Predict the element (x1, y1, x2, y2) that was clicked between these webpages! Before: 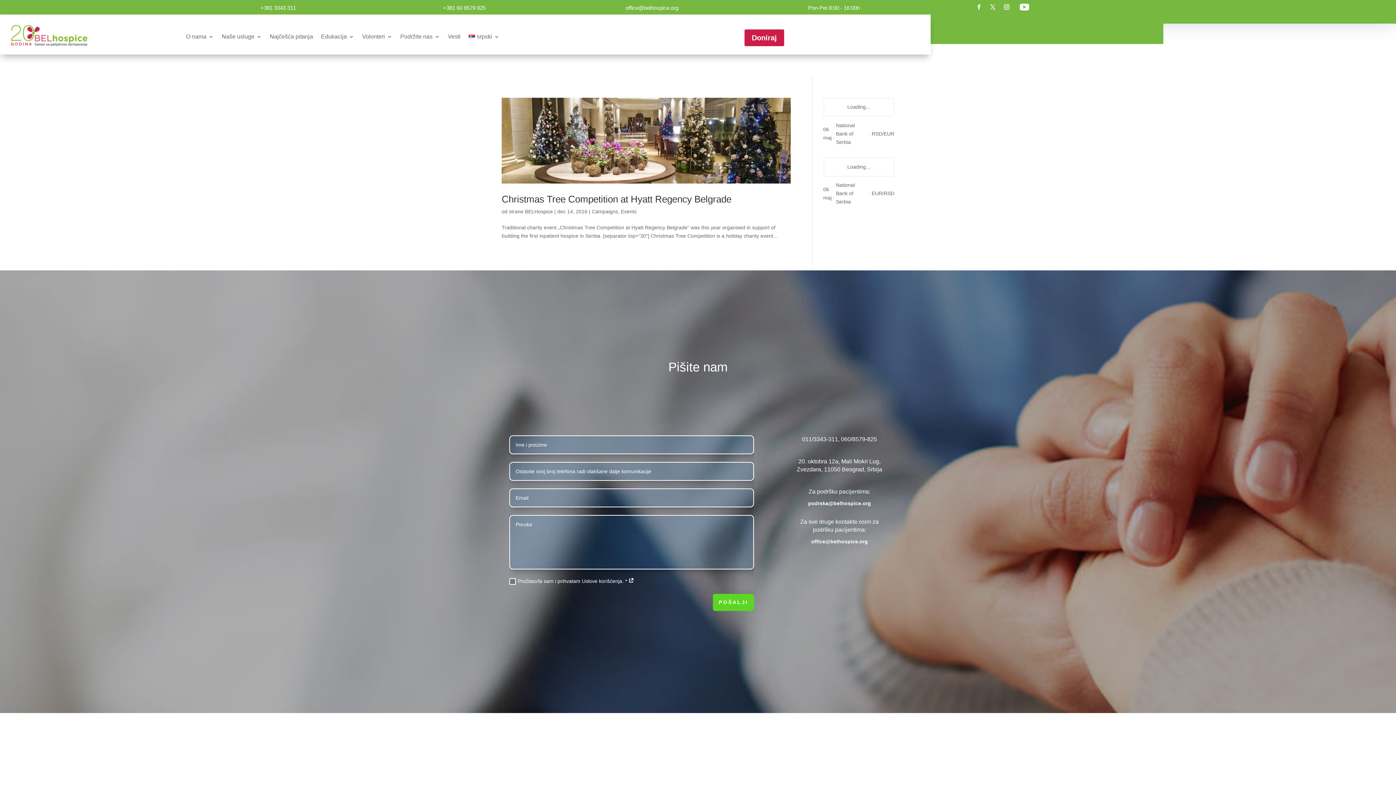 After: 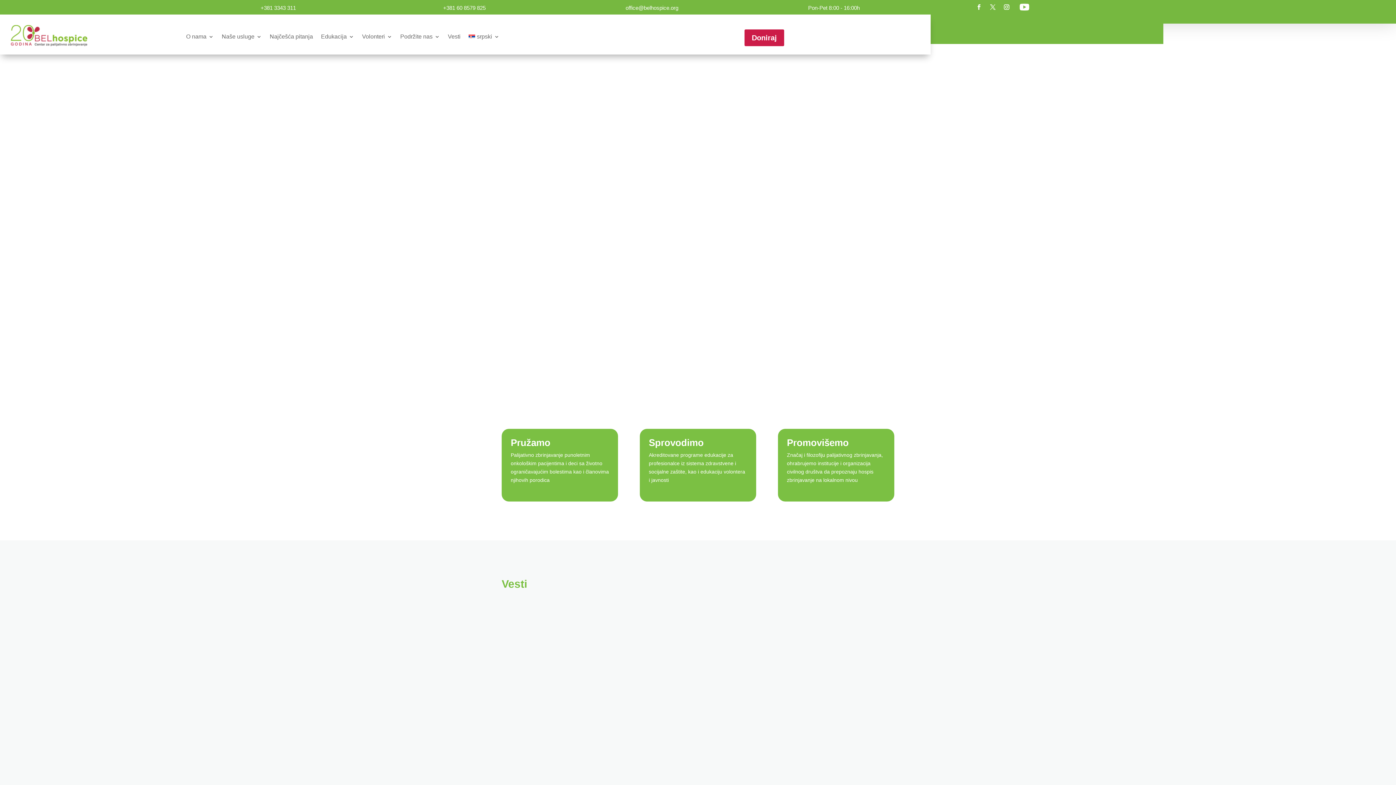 Action: bbox: (10, 41, 87, 47)